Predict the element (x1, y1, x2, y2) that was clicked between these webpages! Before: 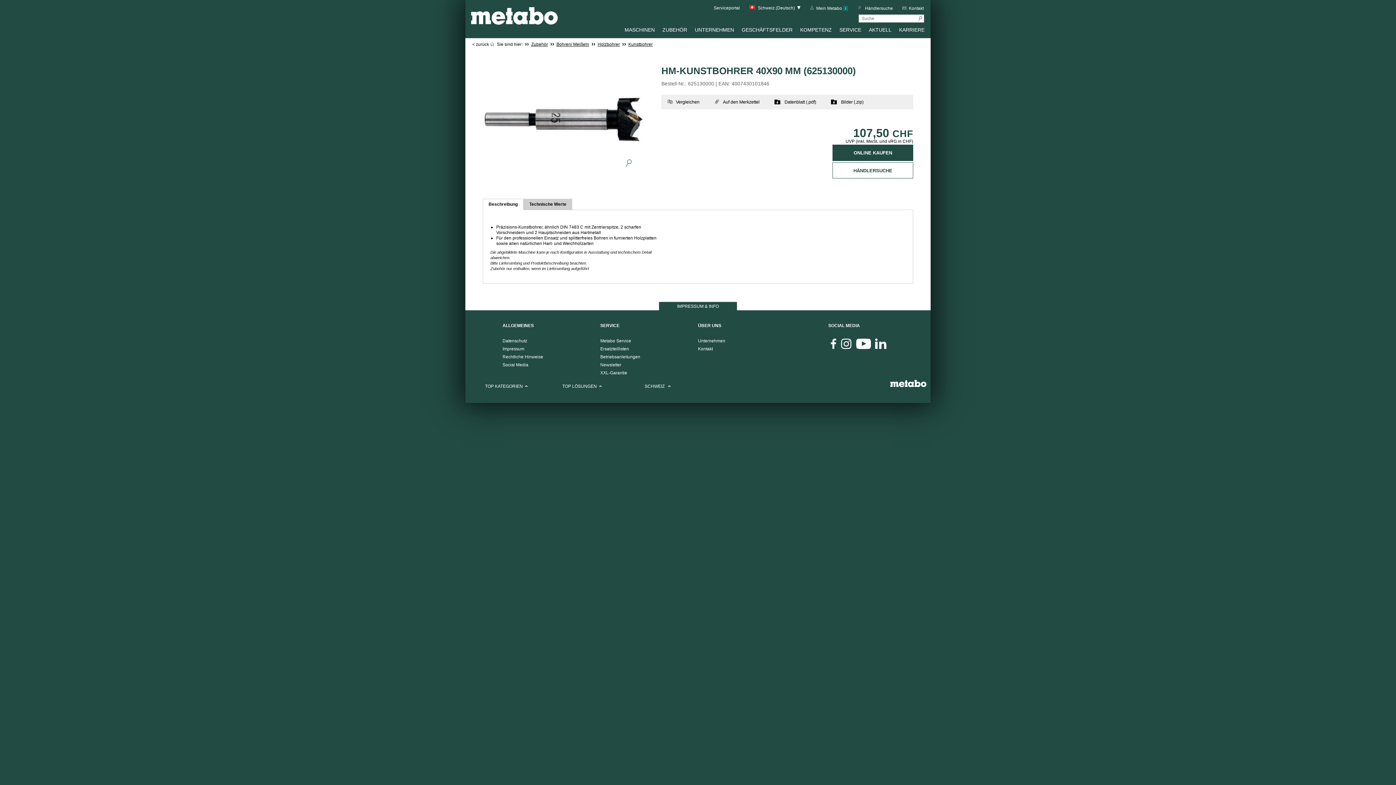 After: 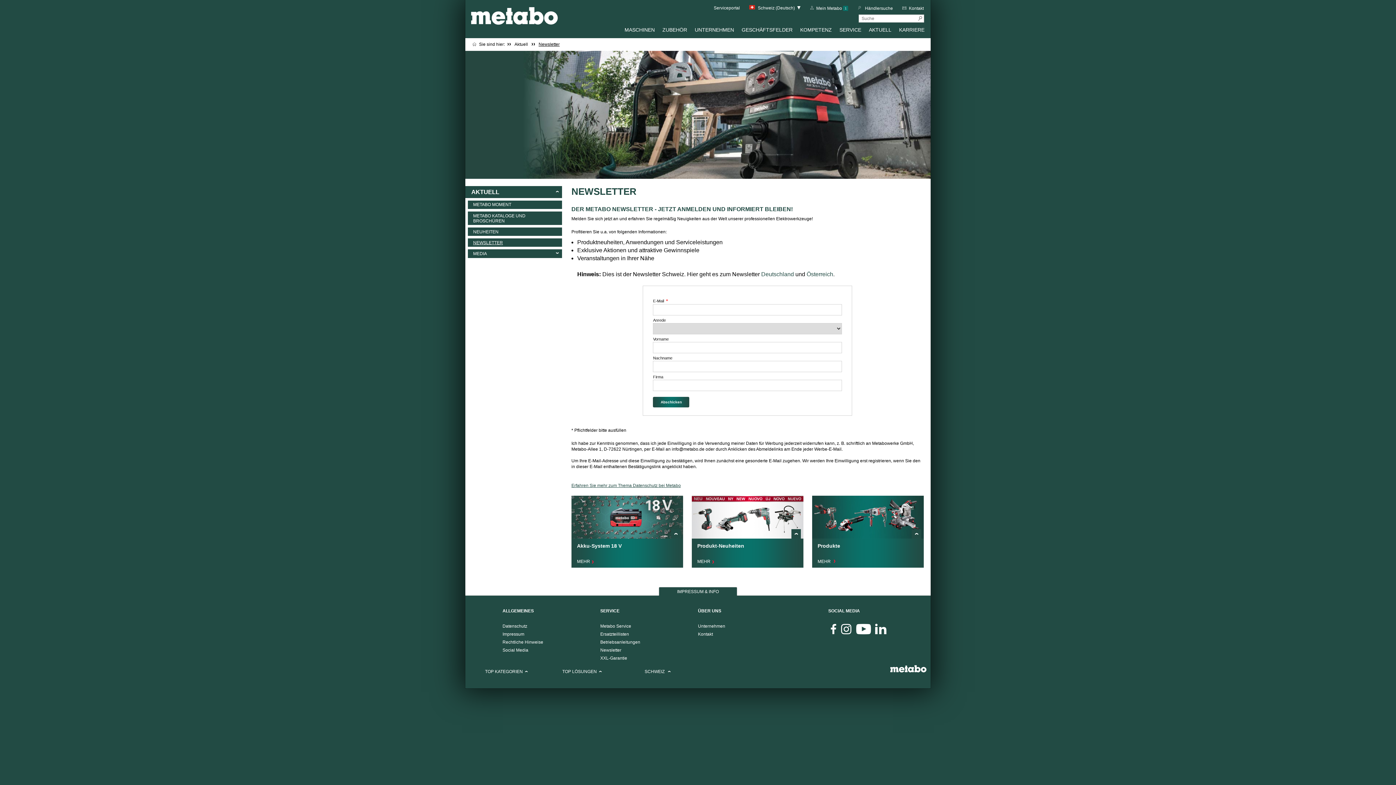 Action: label: Newsletter bbox: (600, 362, 621, 367)